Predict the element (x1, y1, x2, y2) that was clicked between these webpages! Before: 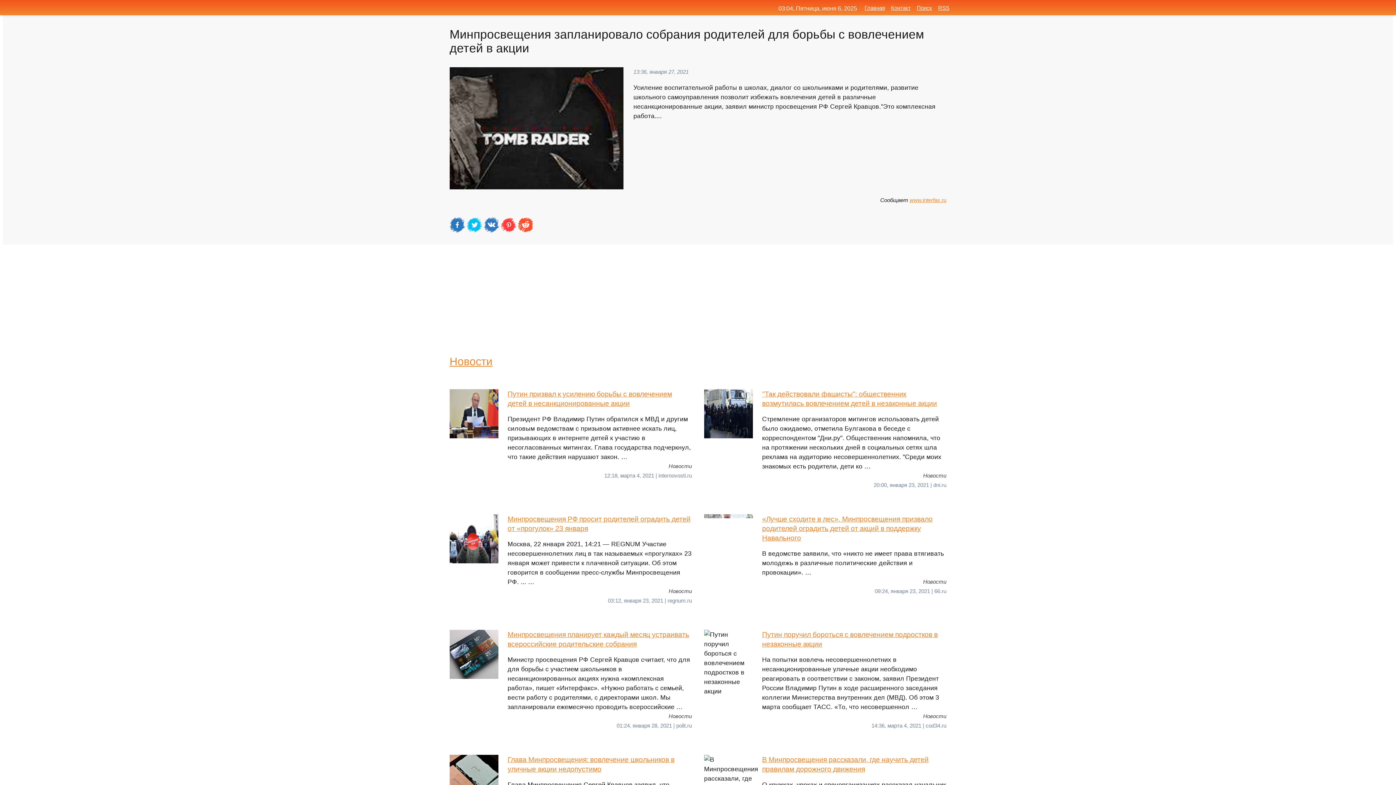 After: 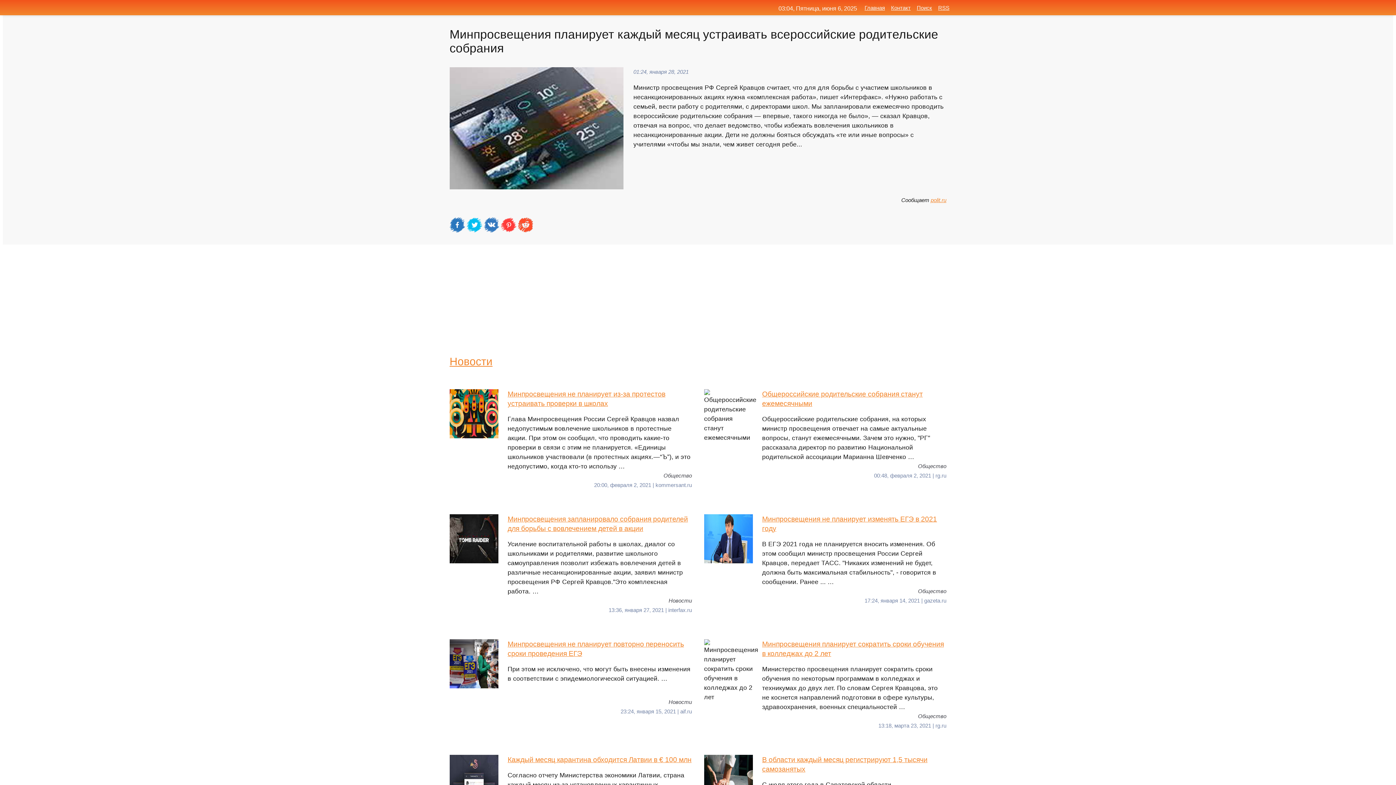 Action: bbox: (449, 630, 692, 711) label: Минпросвещения планирует каждый месяц устраивать всероссийские родительские собрания
Министр просвещения РФ Сергей Кравцов считает, что для для борьбы с участием школьников в несанкционированных акциях нужна «комплексная работа», пишет «Интерфакс». «Нужно работать с семьей, вести работу с родителями, с директорами школ. Мы запланировали ежемесячно проводить всероссийские …